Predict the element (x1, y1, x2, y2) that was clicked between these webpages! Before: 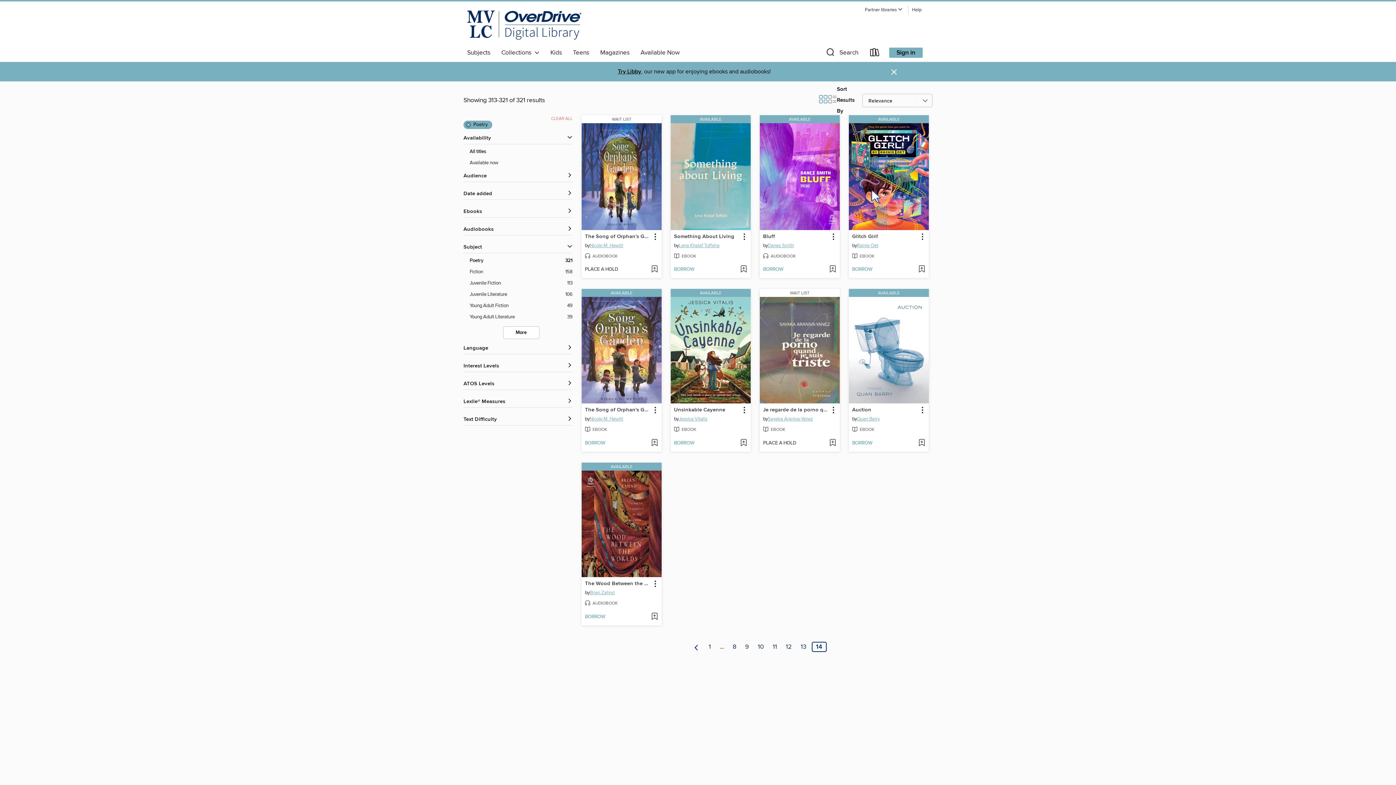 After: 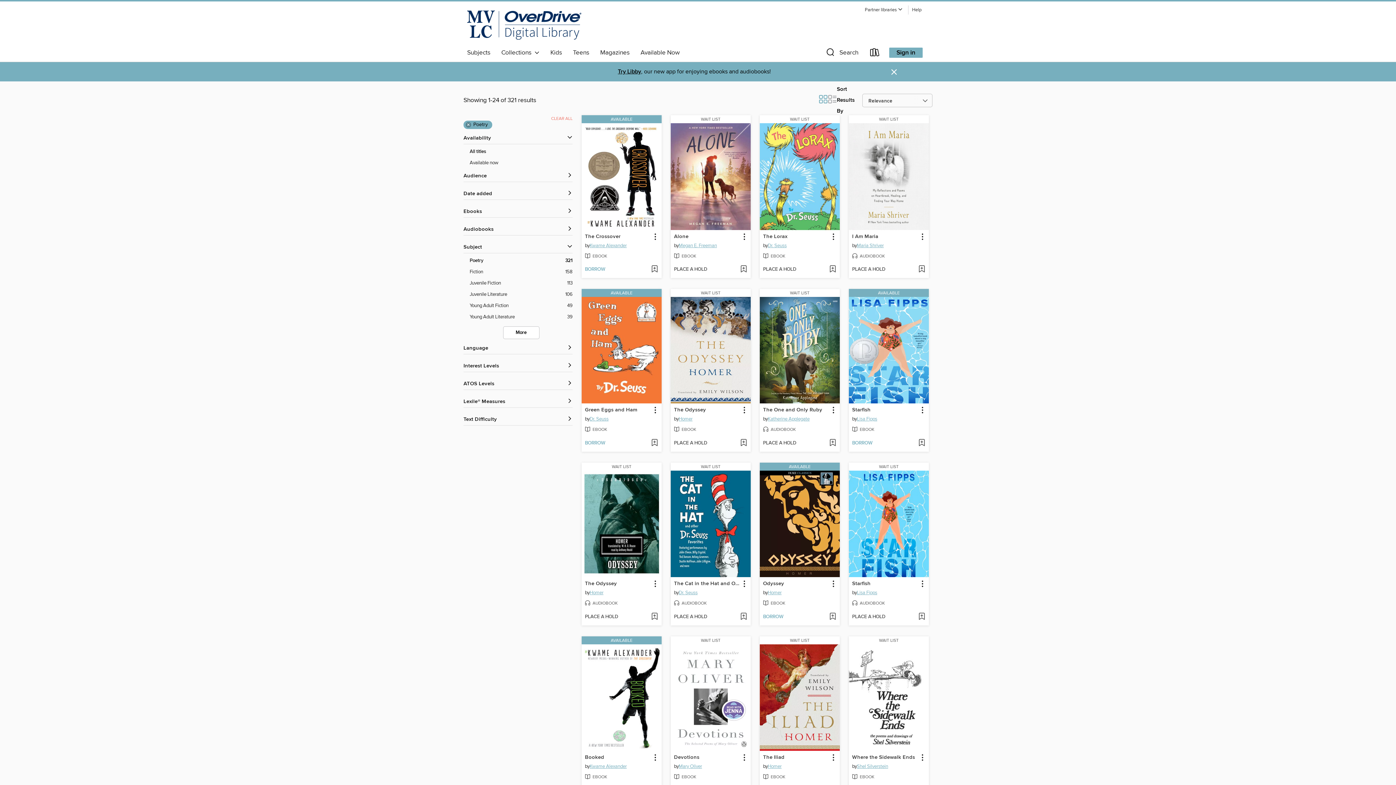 Action: bbox: (469, 257, 572, 264) label: Poetry filter. 321 items. Selected.